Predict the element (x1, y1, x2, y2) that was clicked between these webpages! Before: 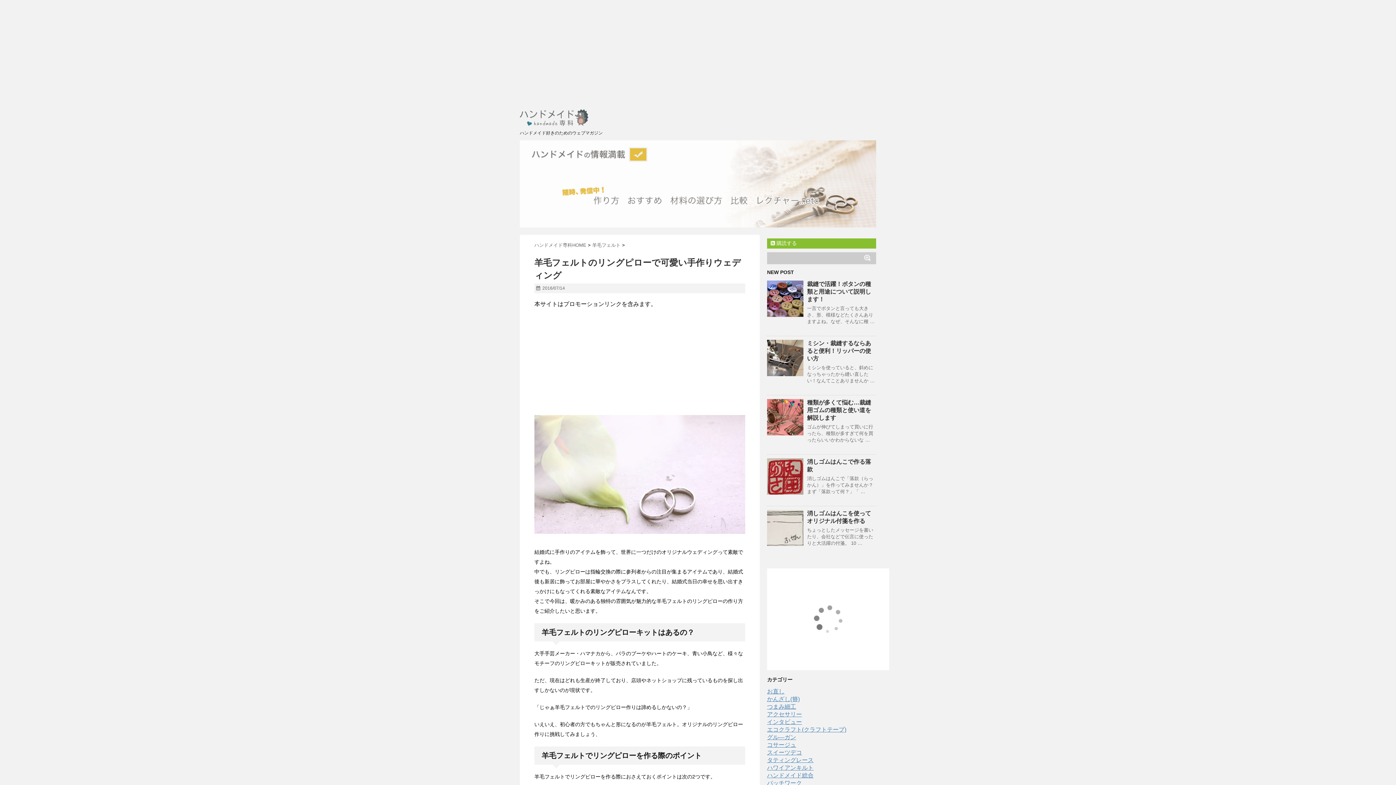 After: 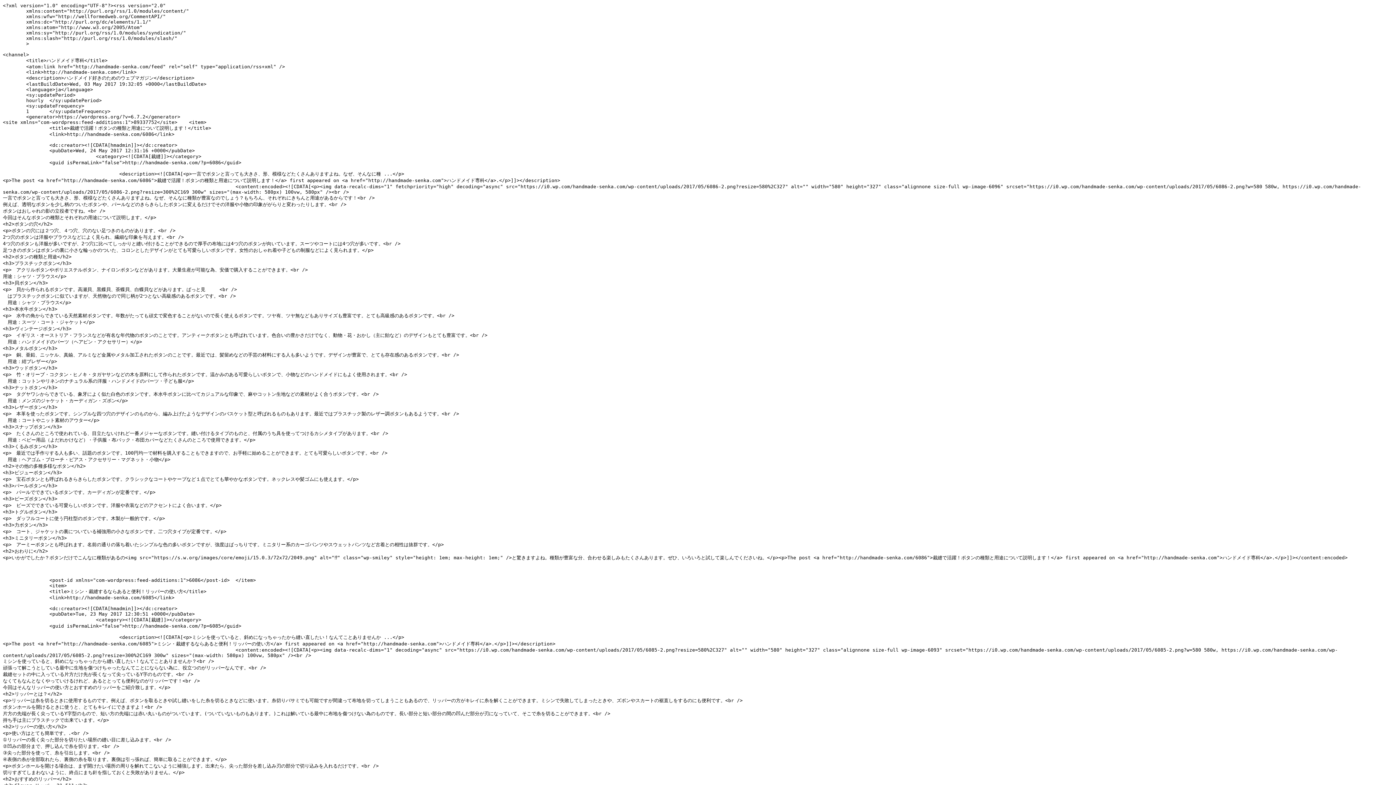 Action: bbox: (767, 238, 876, 248) label:  購読する